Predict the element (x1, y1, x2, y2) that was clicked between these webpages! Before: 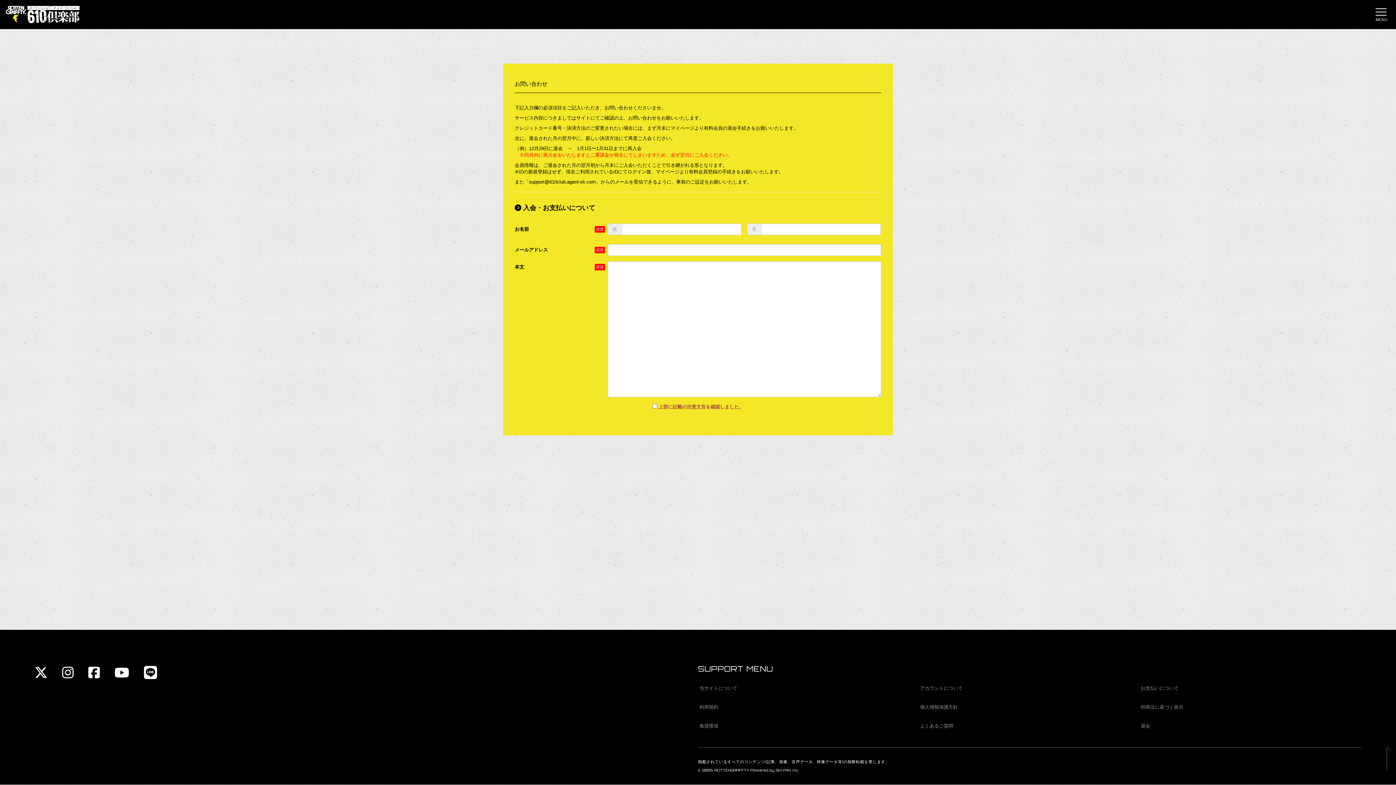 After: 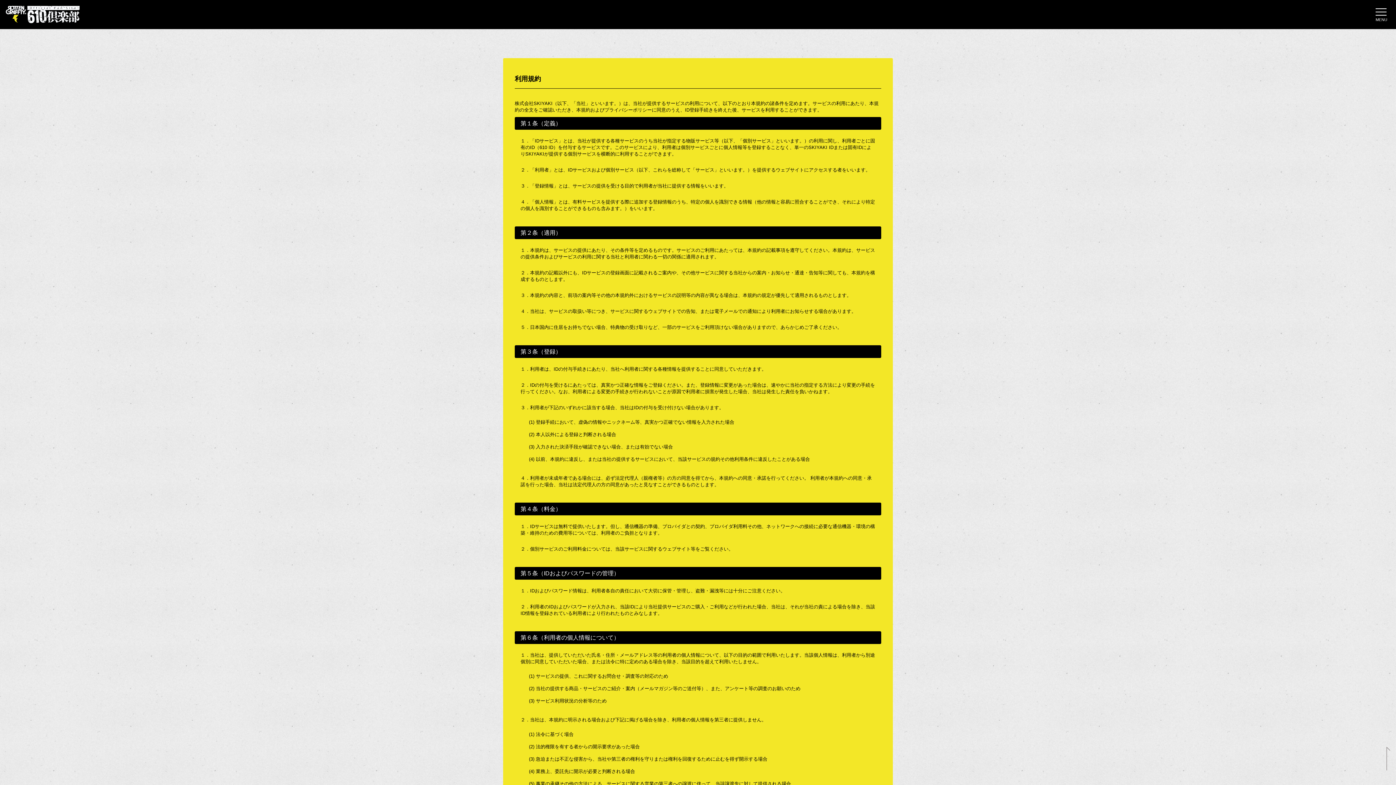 Action: label: 利用規約 bbox: (699, 700, 718, 715)